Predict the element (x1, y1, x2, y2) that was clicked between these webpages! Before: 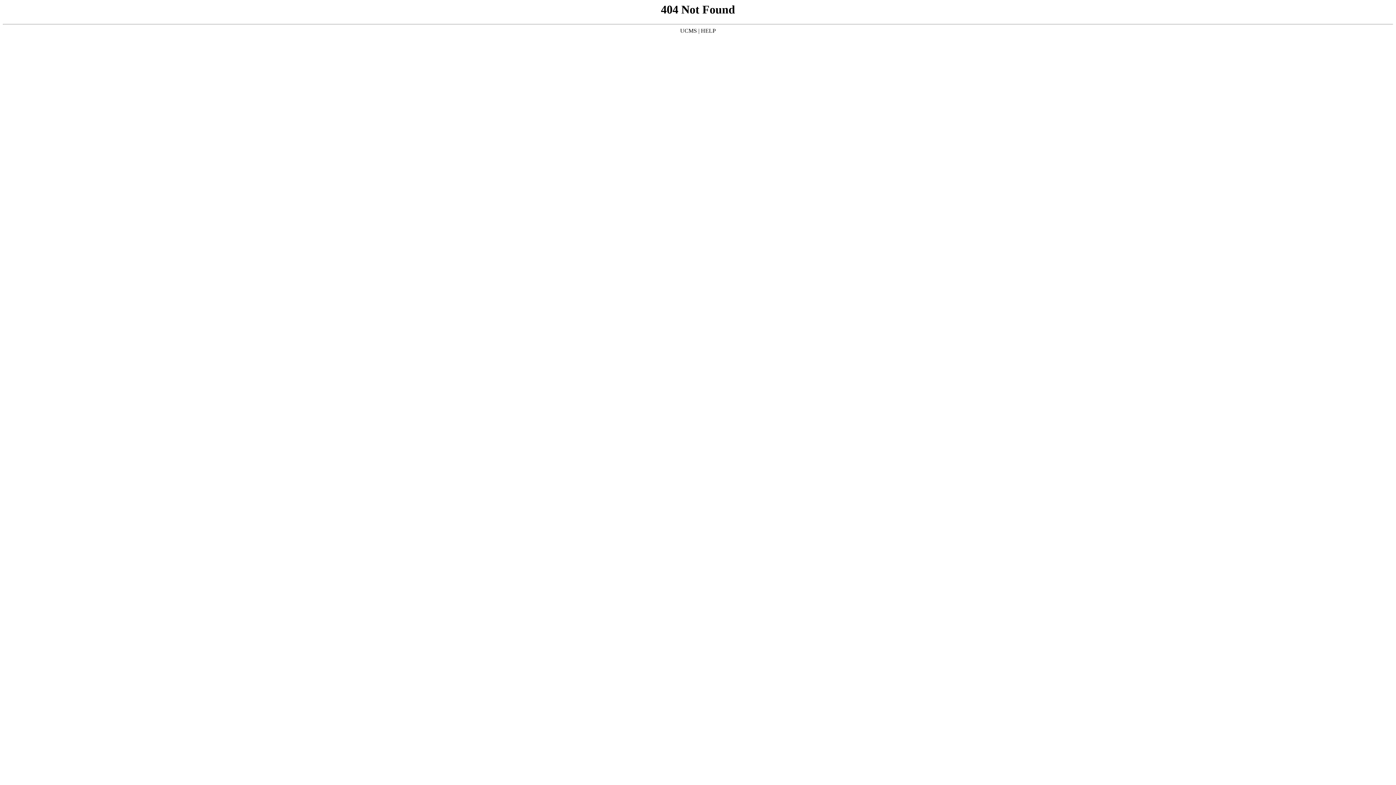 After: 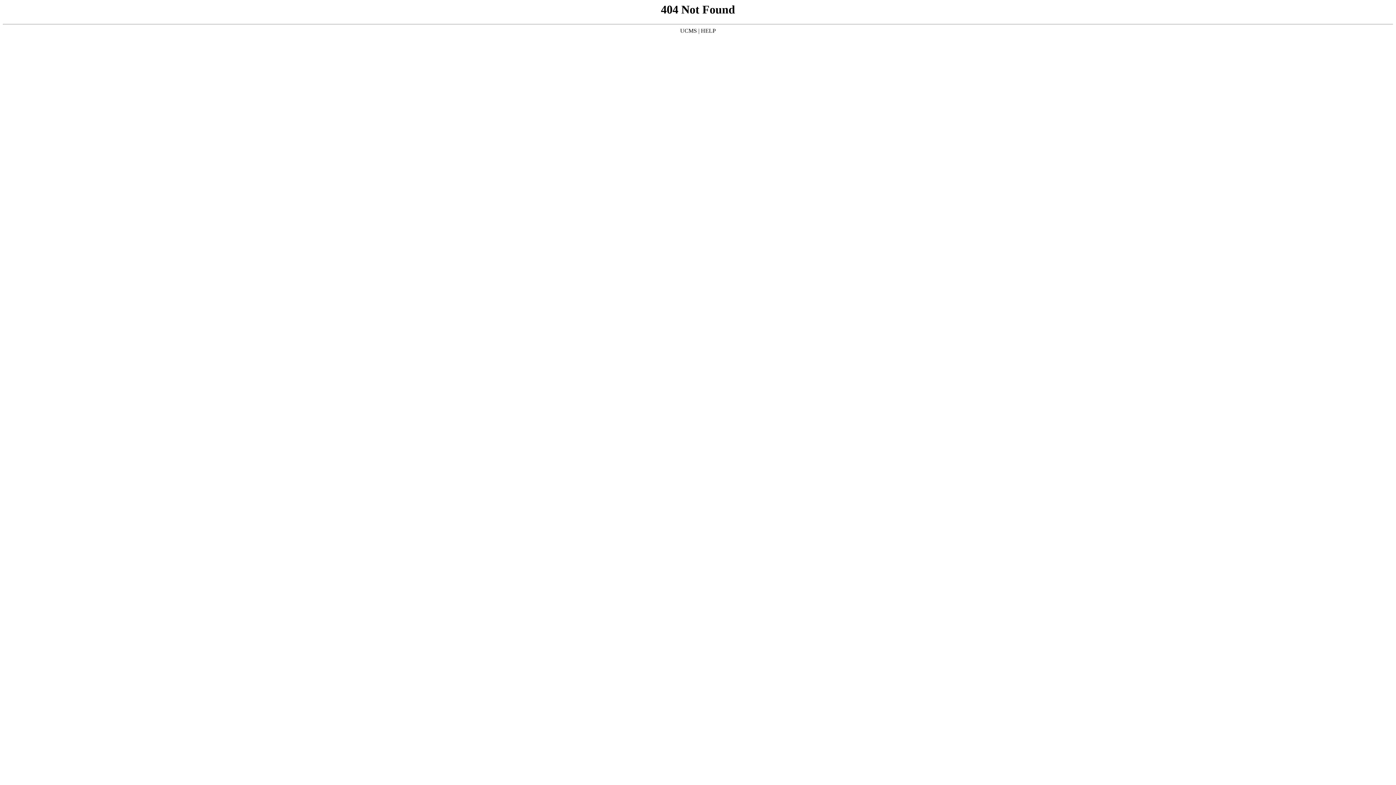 Action: bbox: (680, 27, 697, 33) label: UCMS